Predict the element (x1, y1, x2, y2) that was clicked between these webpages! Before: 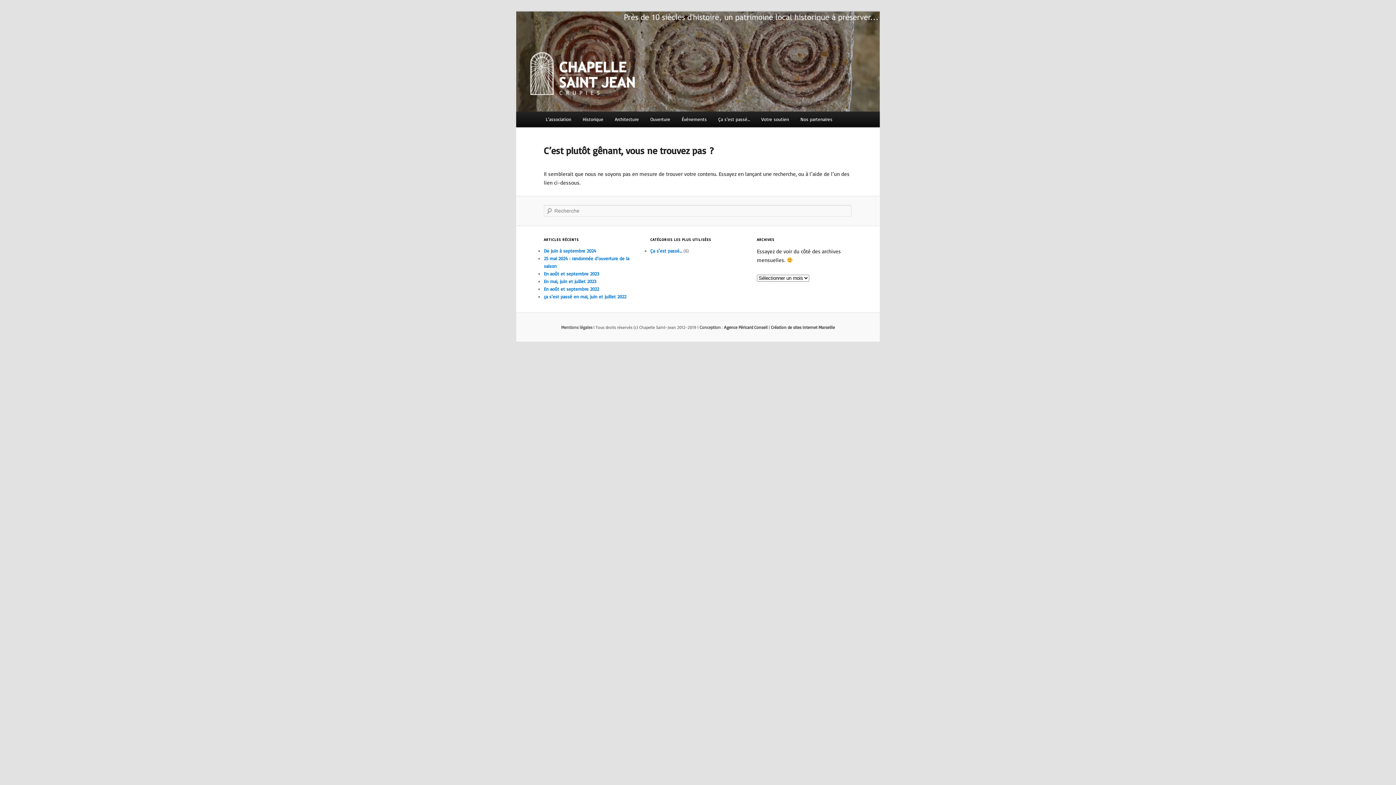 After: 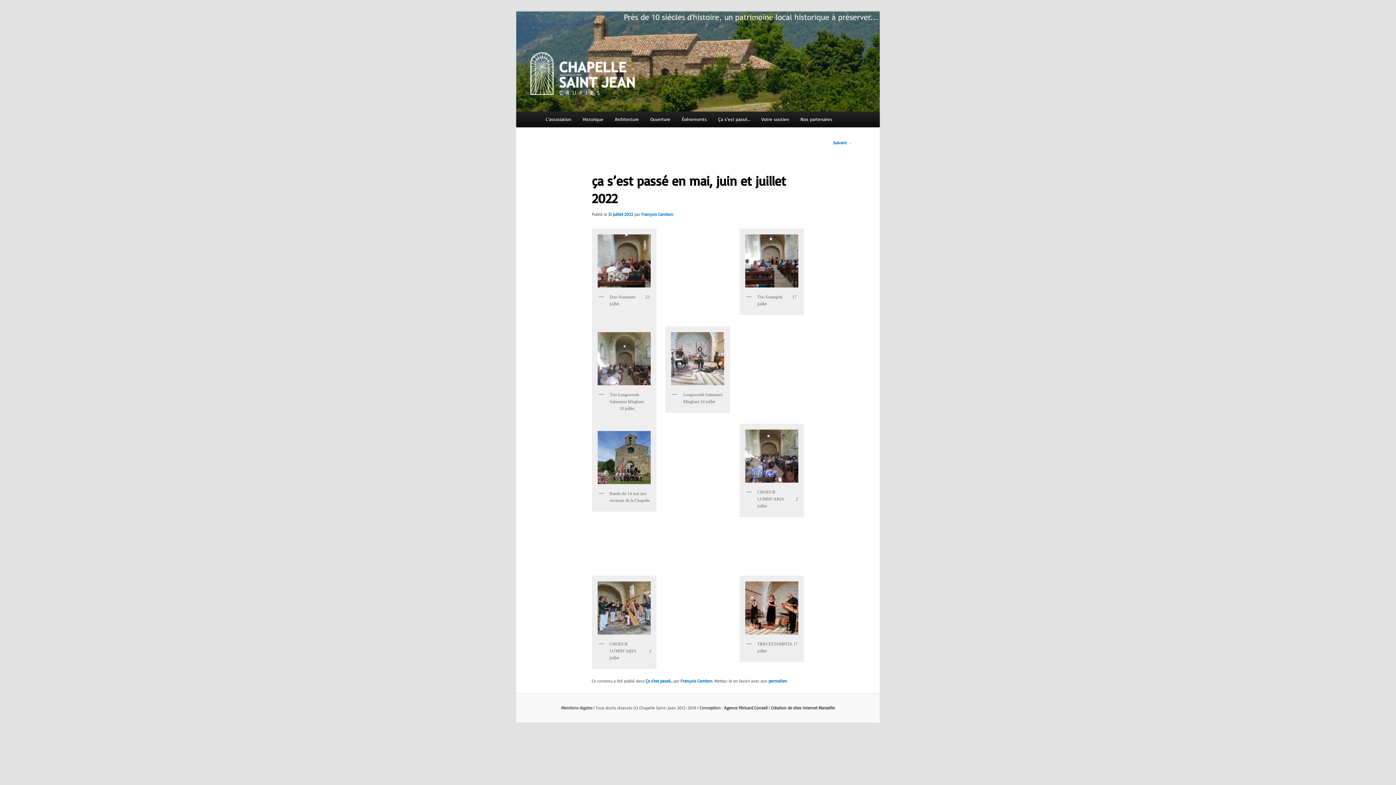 Action: label: ça s’est passé en mai, juin et juillet 2022 bbox: (544, 293, 626, 299)